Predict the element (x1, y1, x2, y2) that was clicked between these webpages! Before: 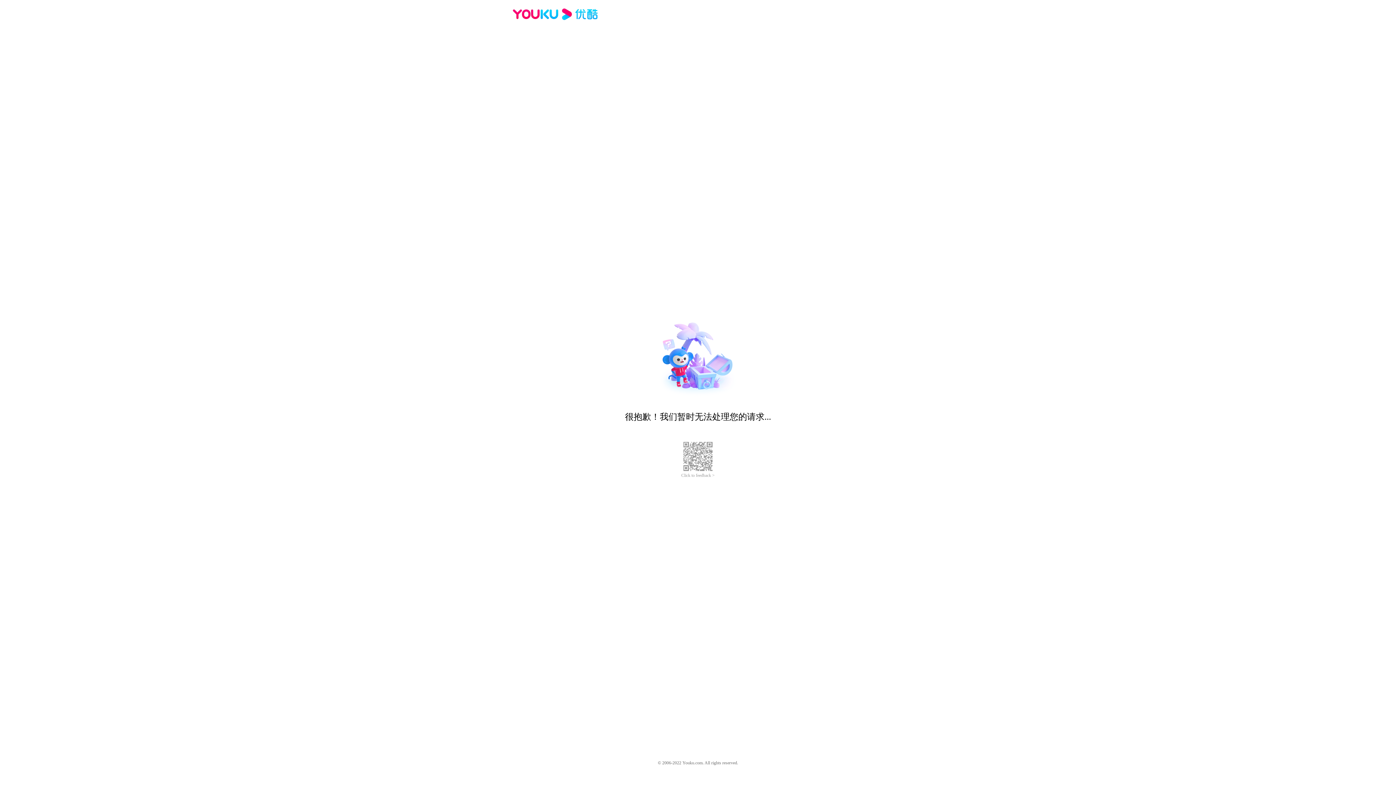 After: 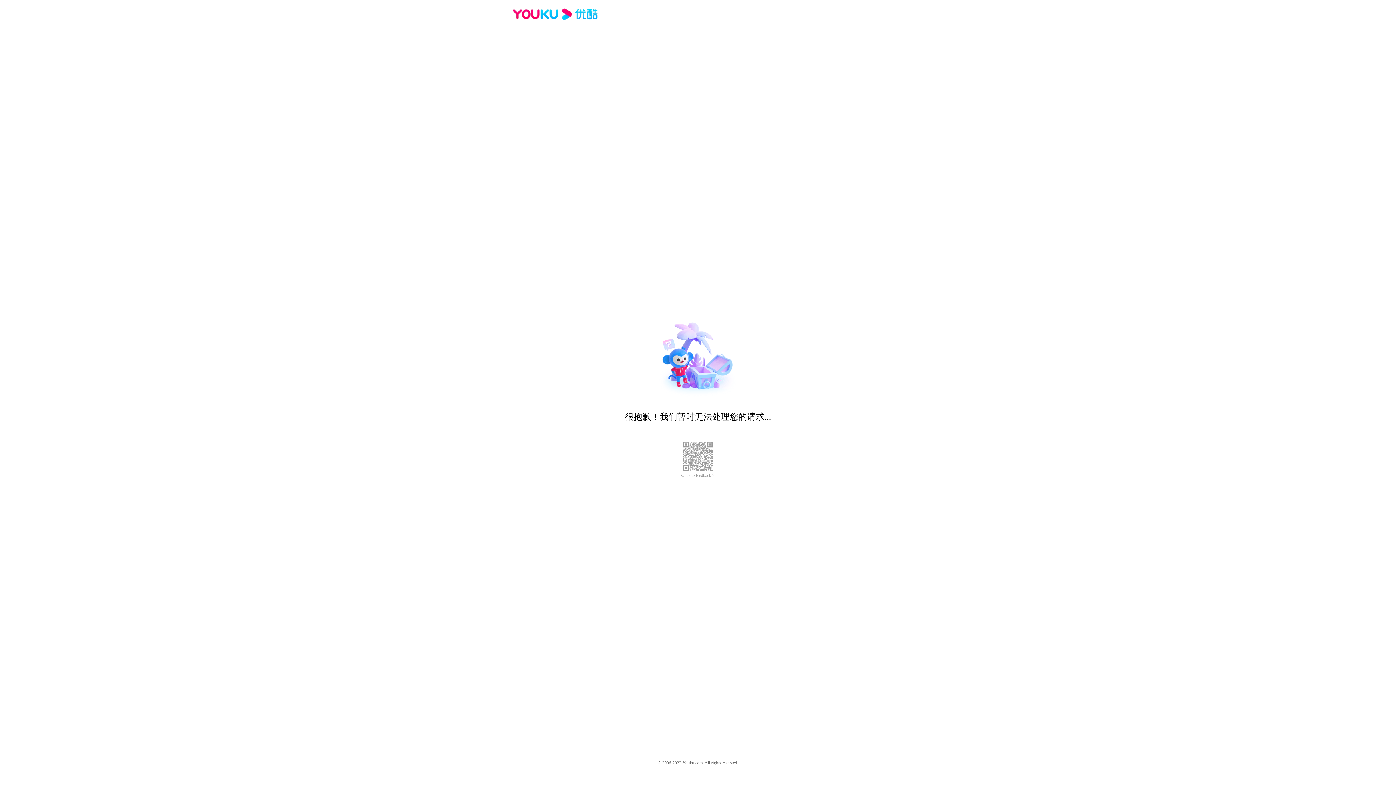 Action: bbox: (681, 473, 714, 478) label: Click to feedback >